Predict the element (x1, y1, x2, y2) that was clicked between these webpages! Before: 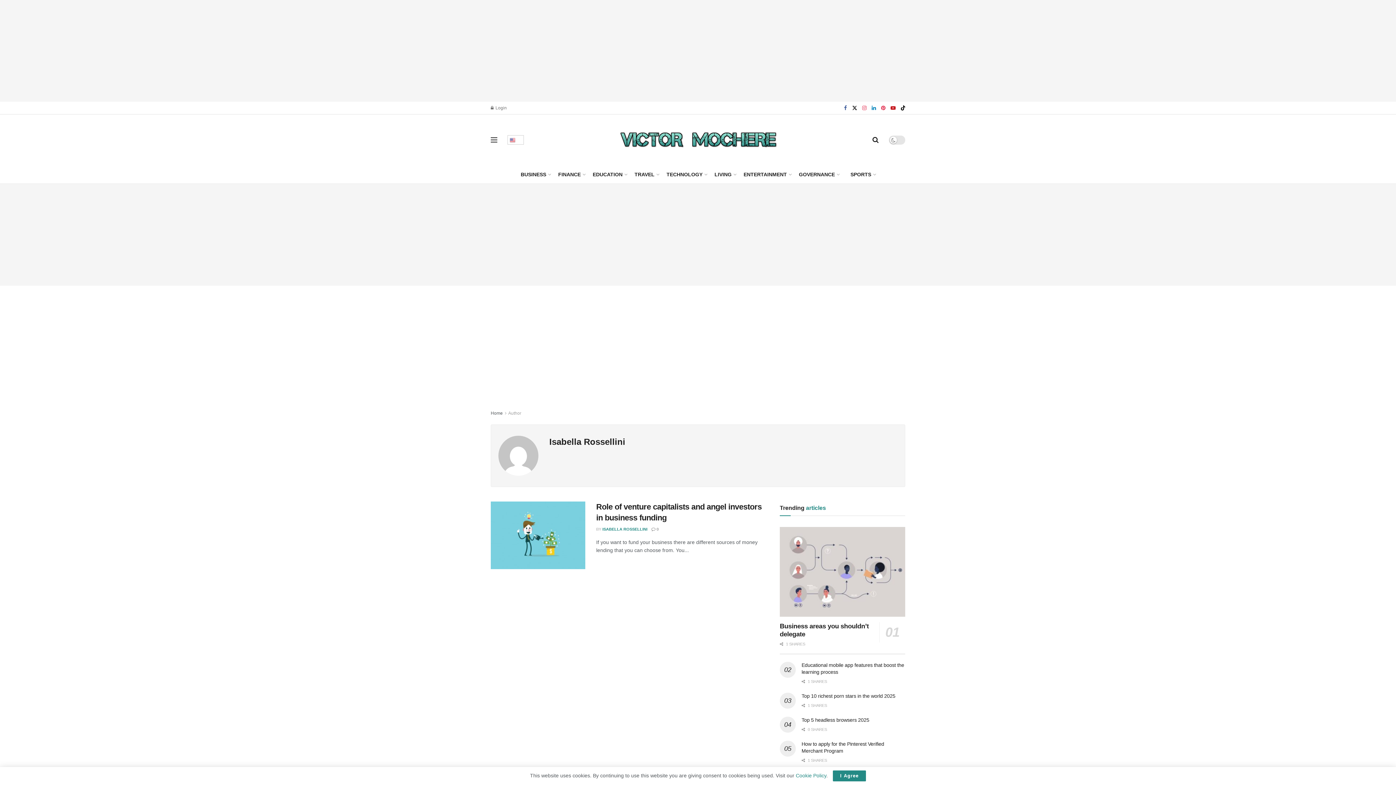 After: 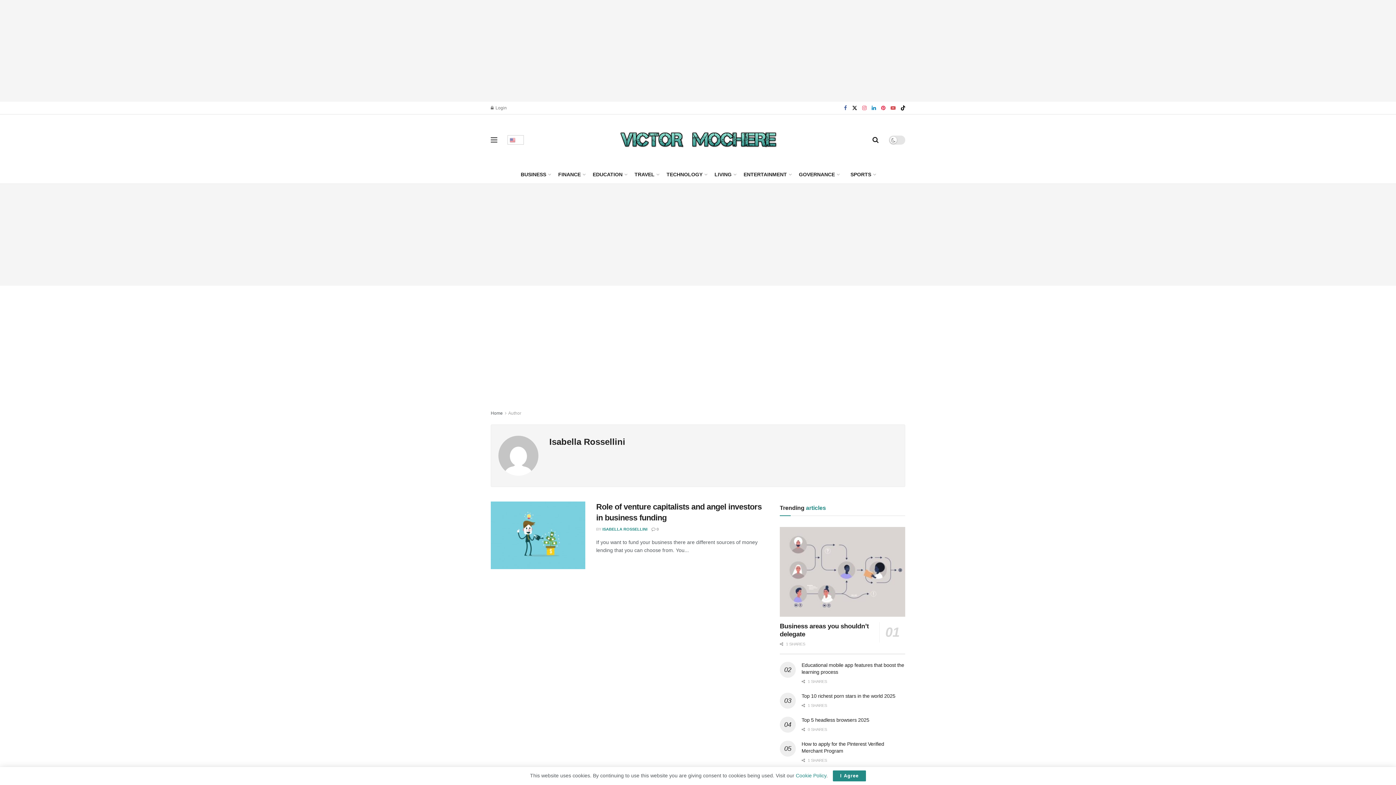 Action: bbox: (890, 101, 895, 114) label: Find us on Youtube